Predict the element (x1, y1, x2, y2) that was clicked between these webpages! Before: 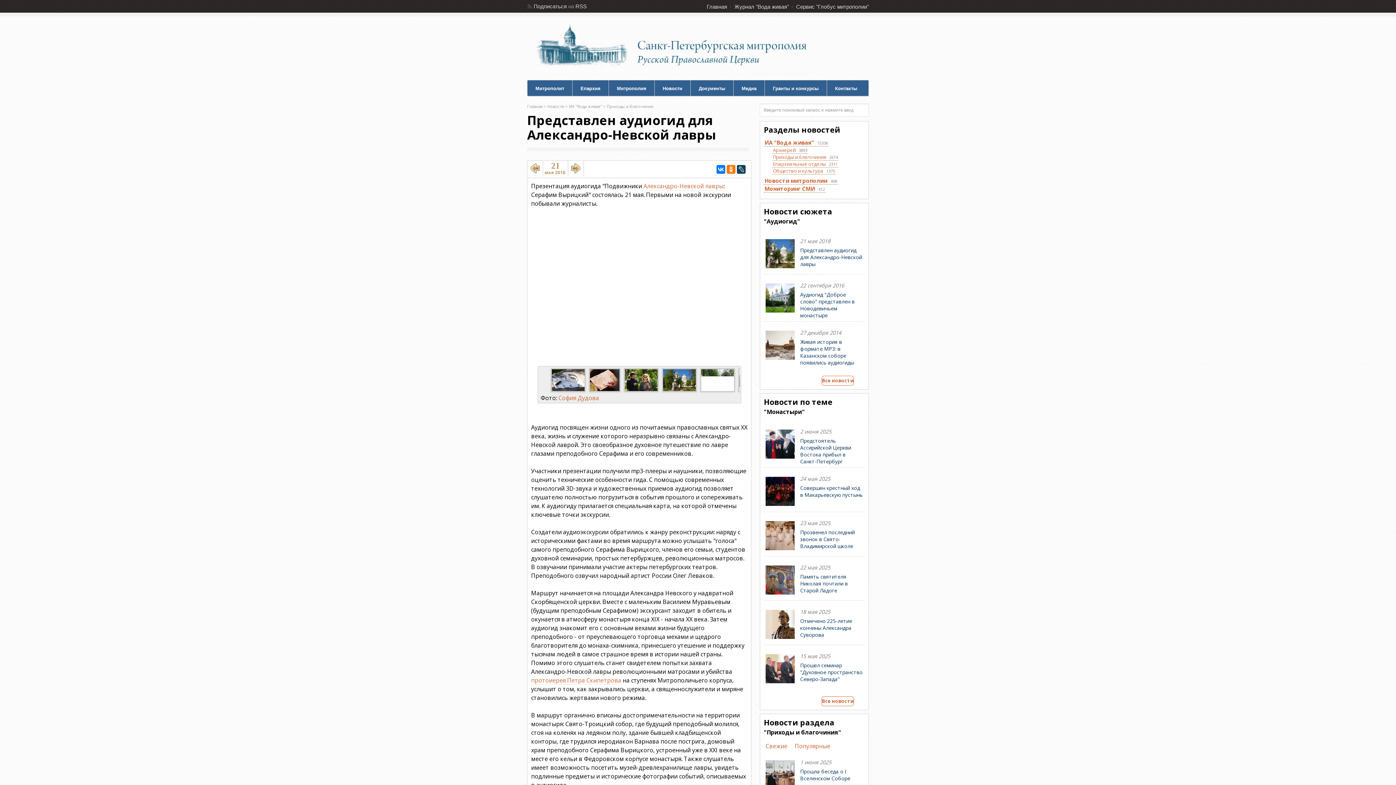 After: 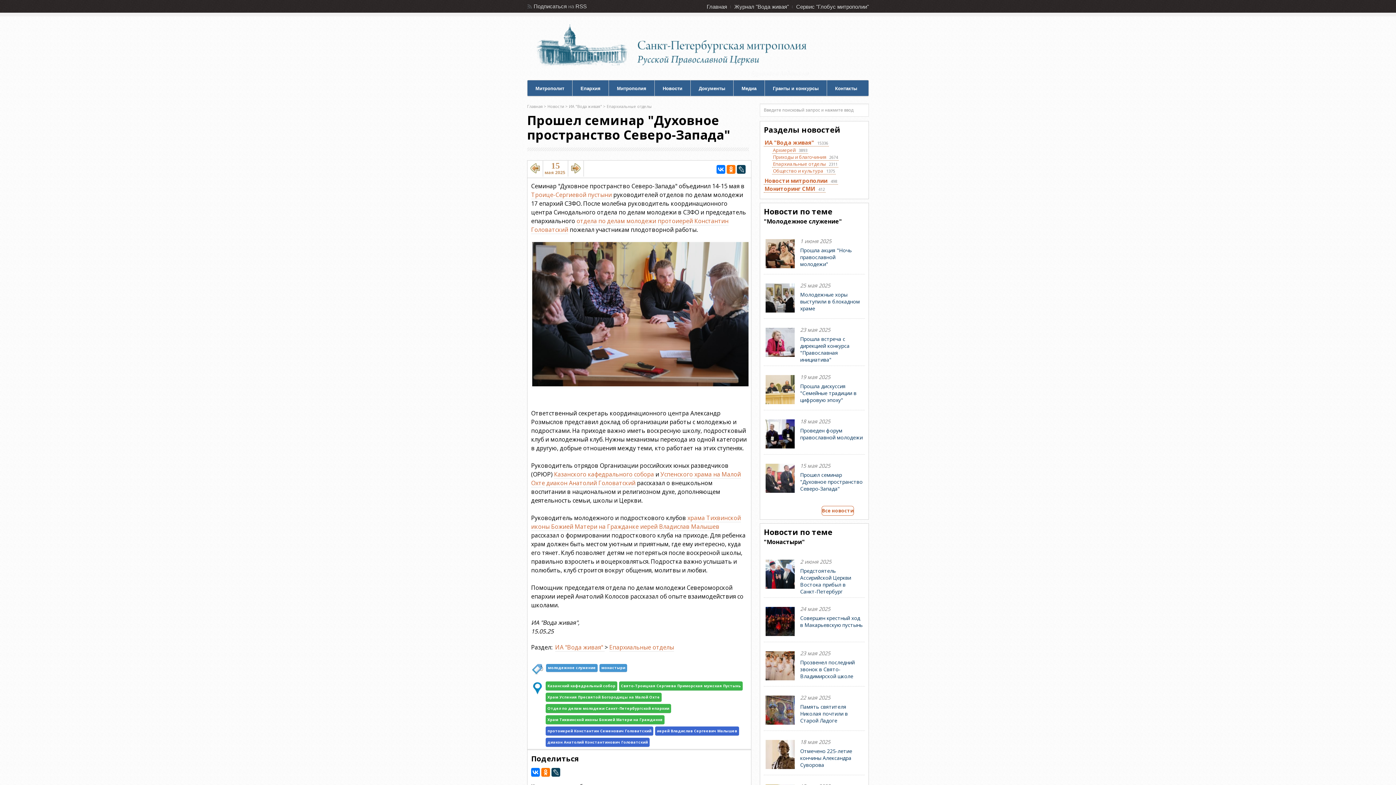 Action: bbox: (765, 654, 794, 685)